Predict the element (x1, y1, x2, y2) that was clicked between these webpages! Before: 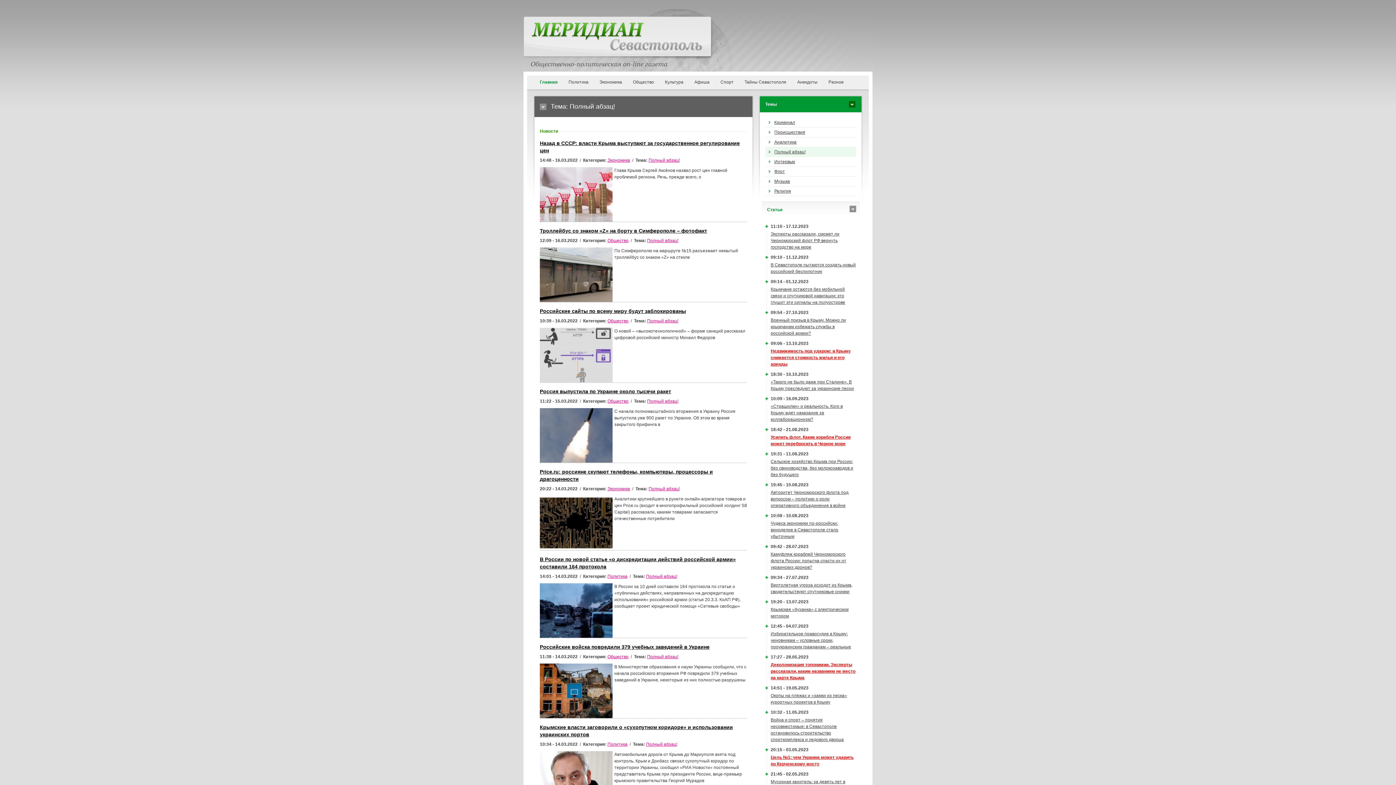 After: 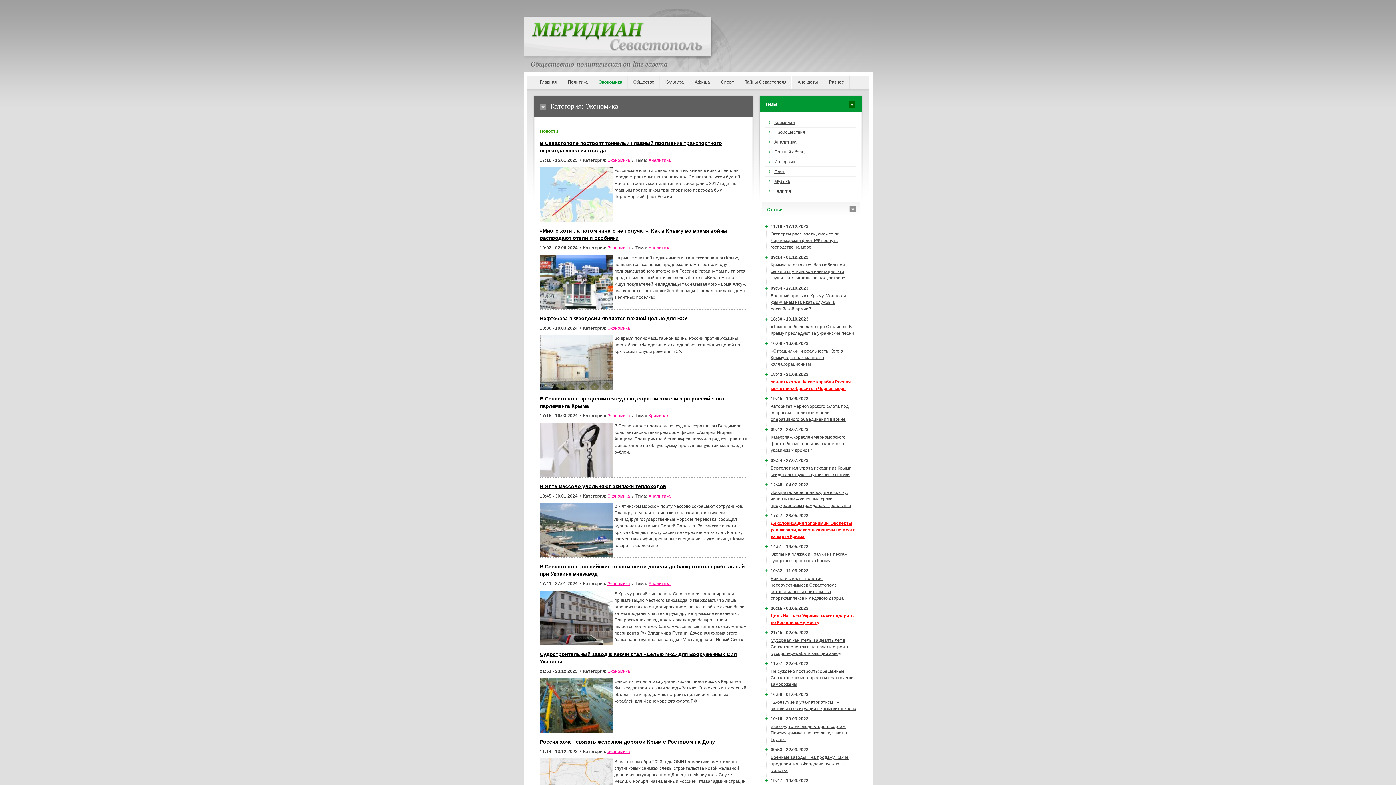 Action: bbox: (594, 75, 627, 88) label: Экономика